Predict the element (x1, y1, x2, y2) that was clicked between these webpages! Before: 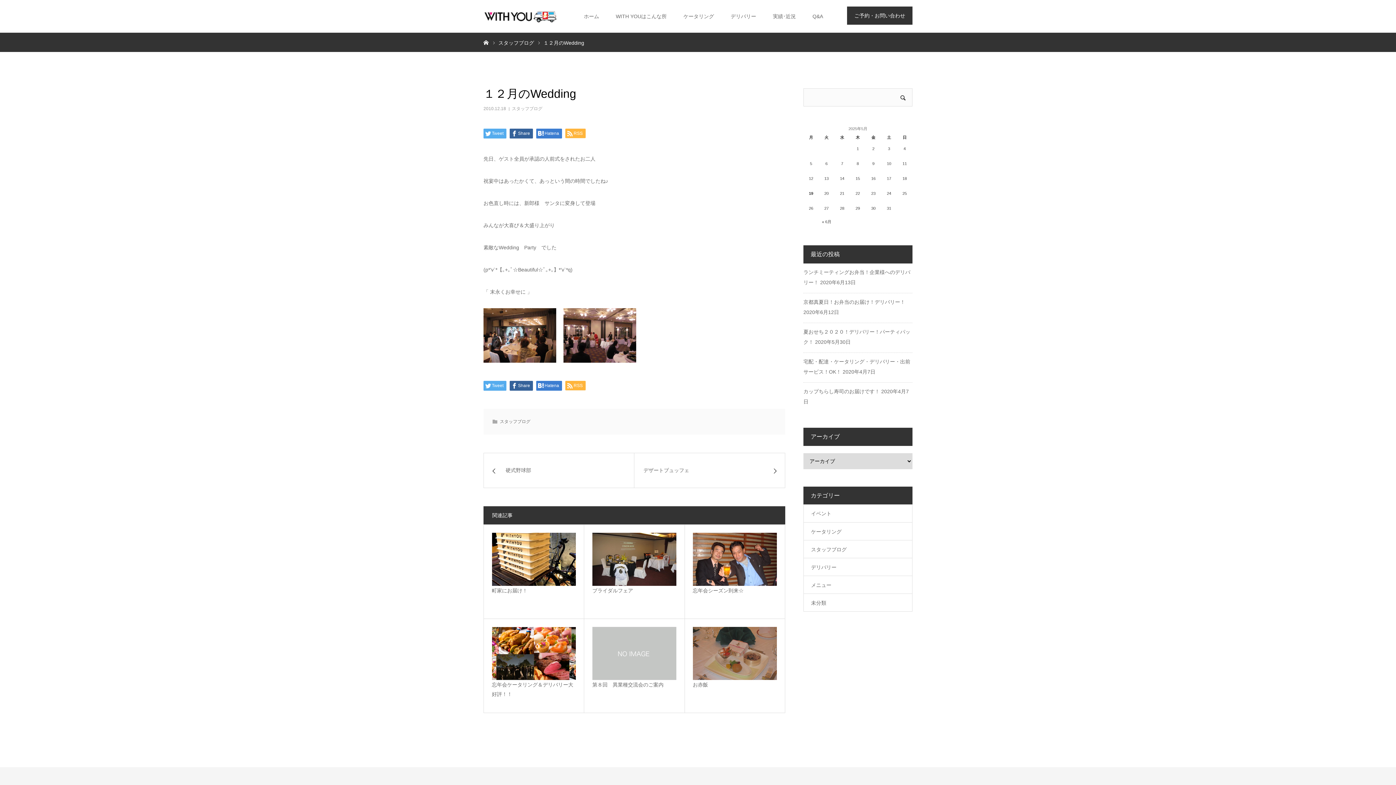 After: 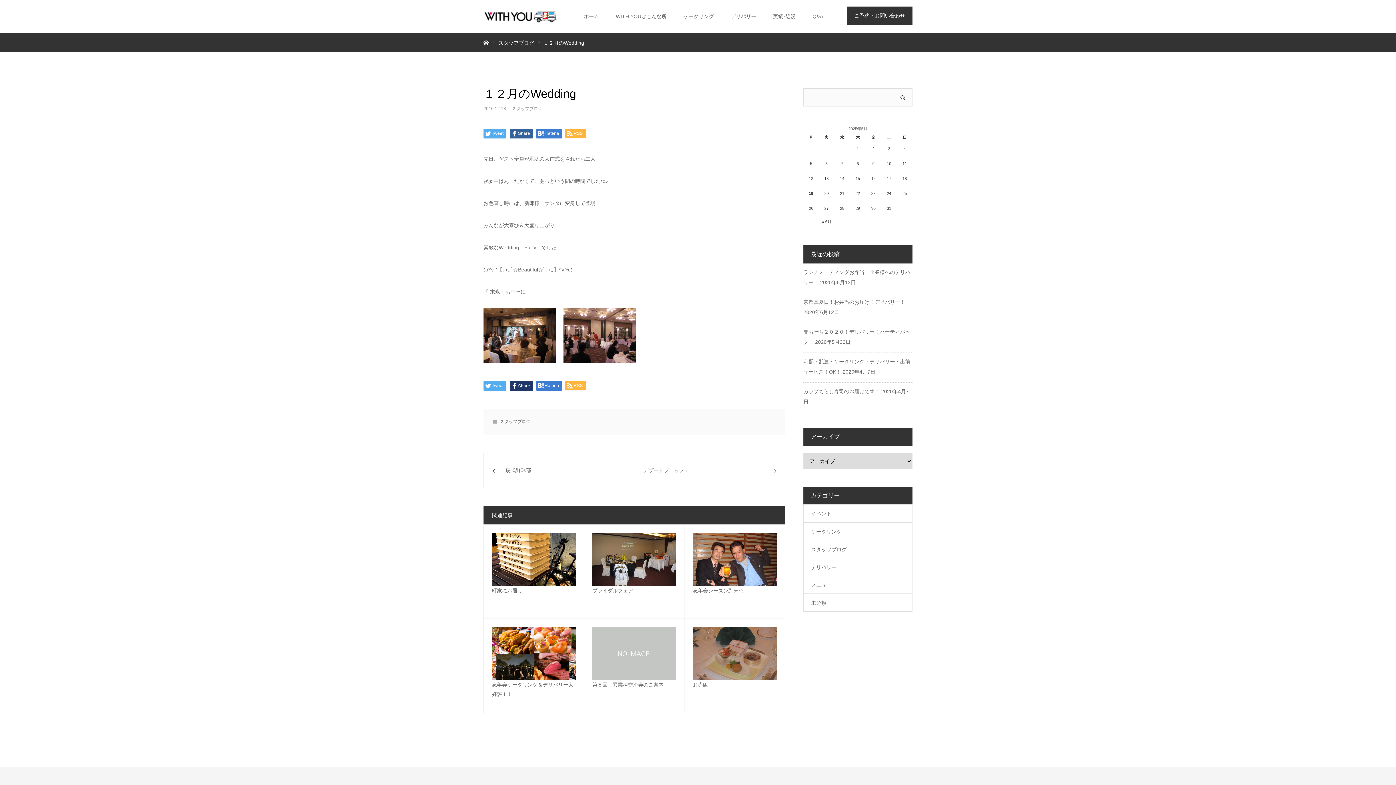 Action: bbox: (509, 381, 533, 391) label: Share